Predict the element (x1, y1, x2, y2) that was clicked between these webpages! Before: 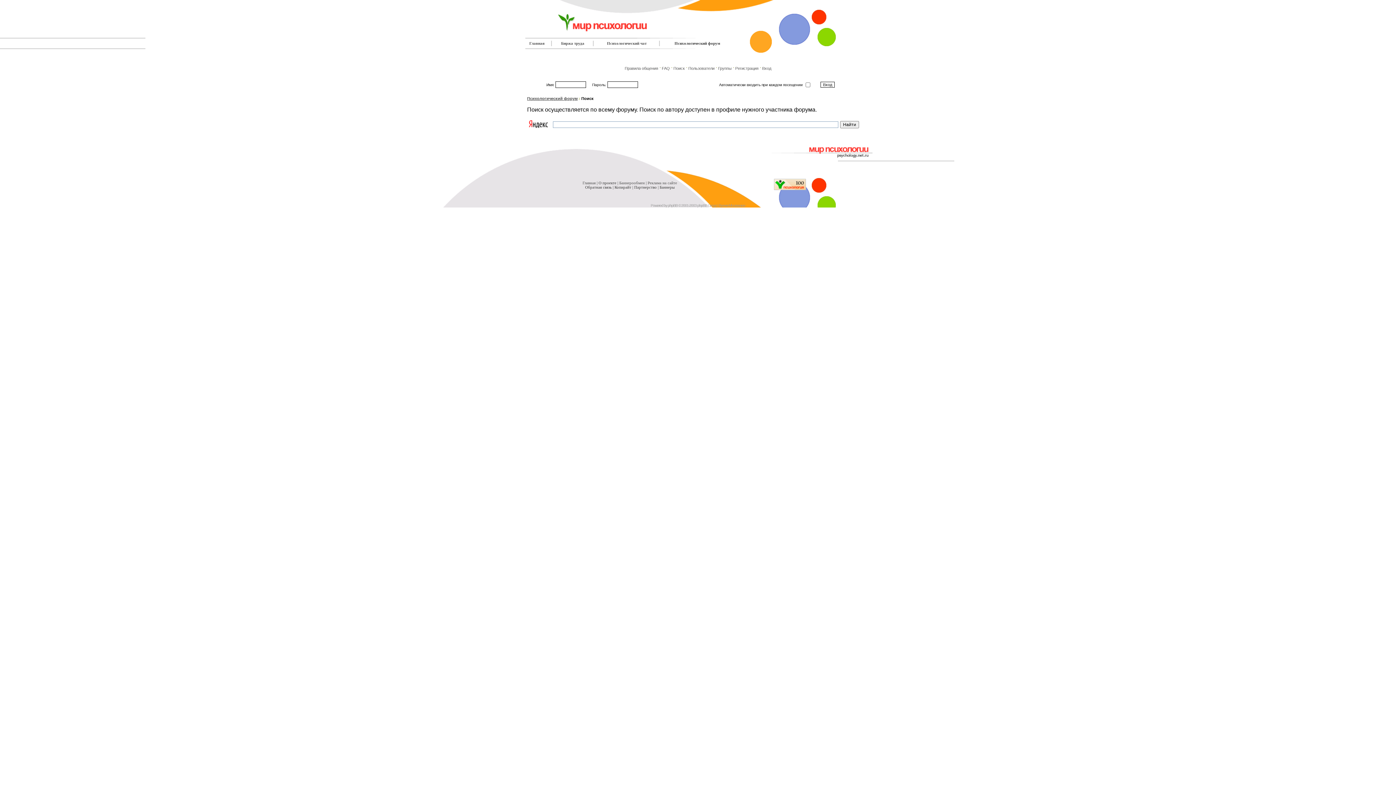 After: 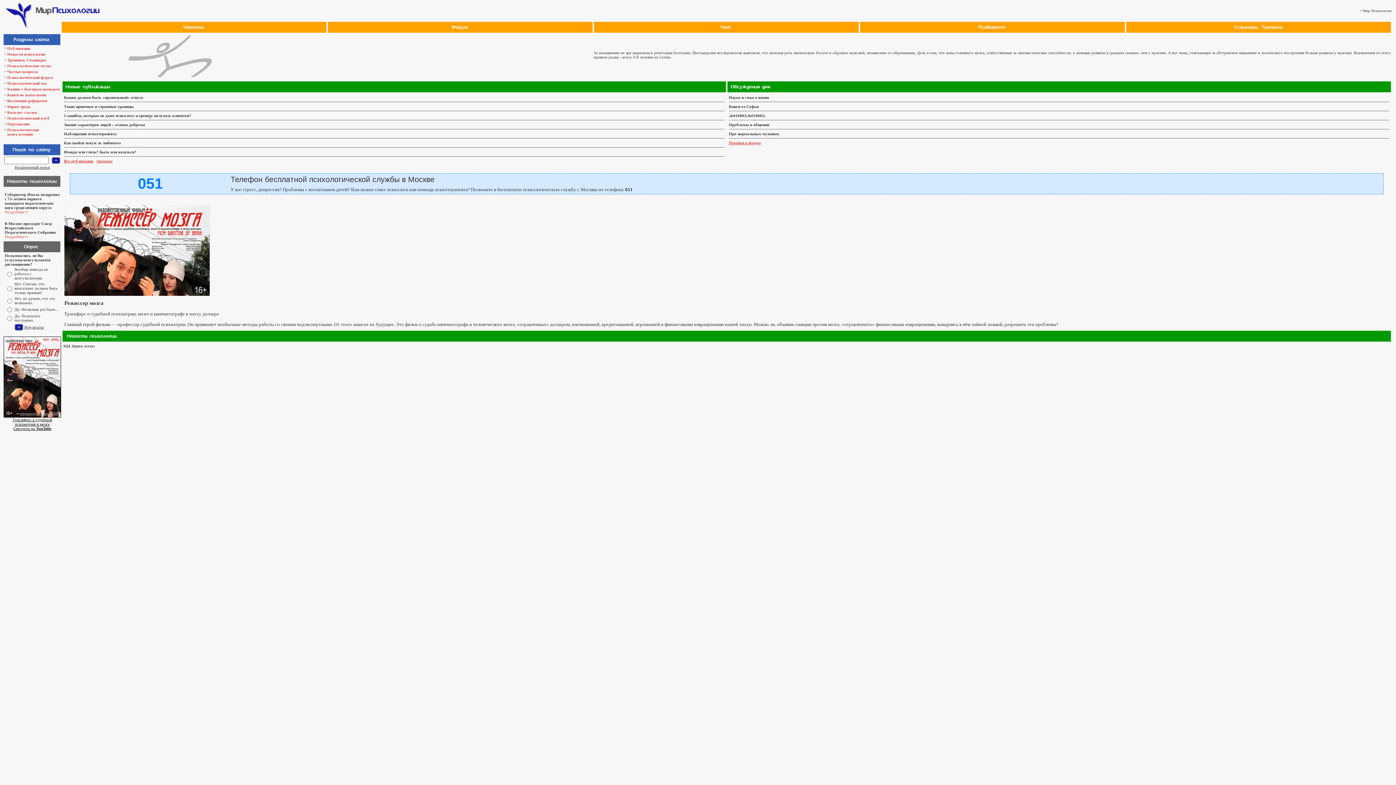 Action: label: Главная bbox: (582, 180, 595, 185)